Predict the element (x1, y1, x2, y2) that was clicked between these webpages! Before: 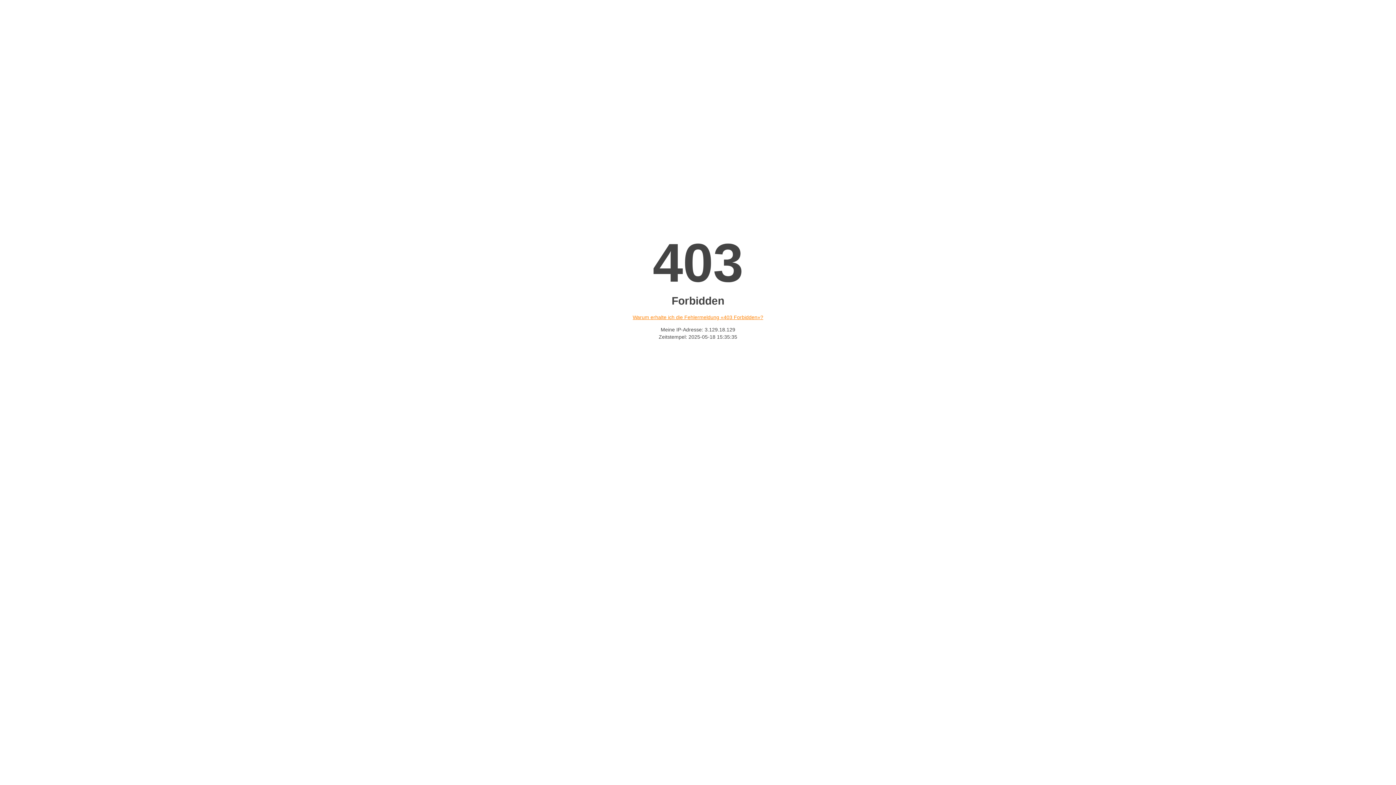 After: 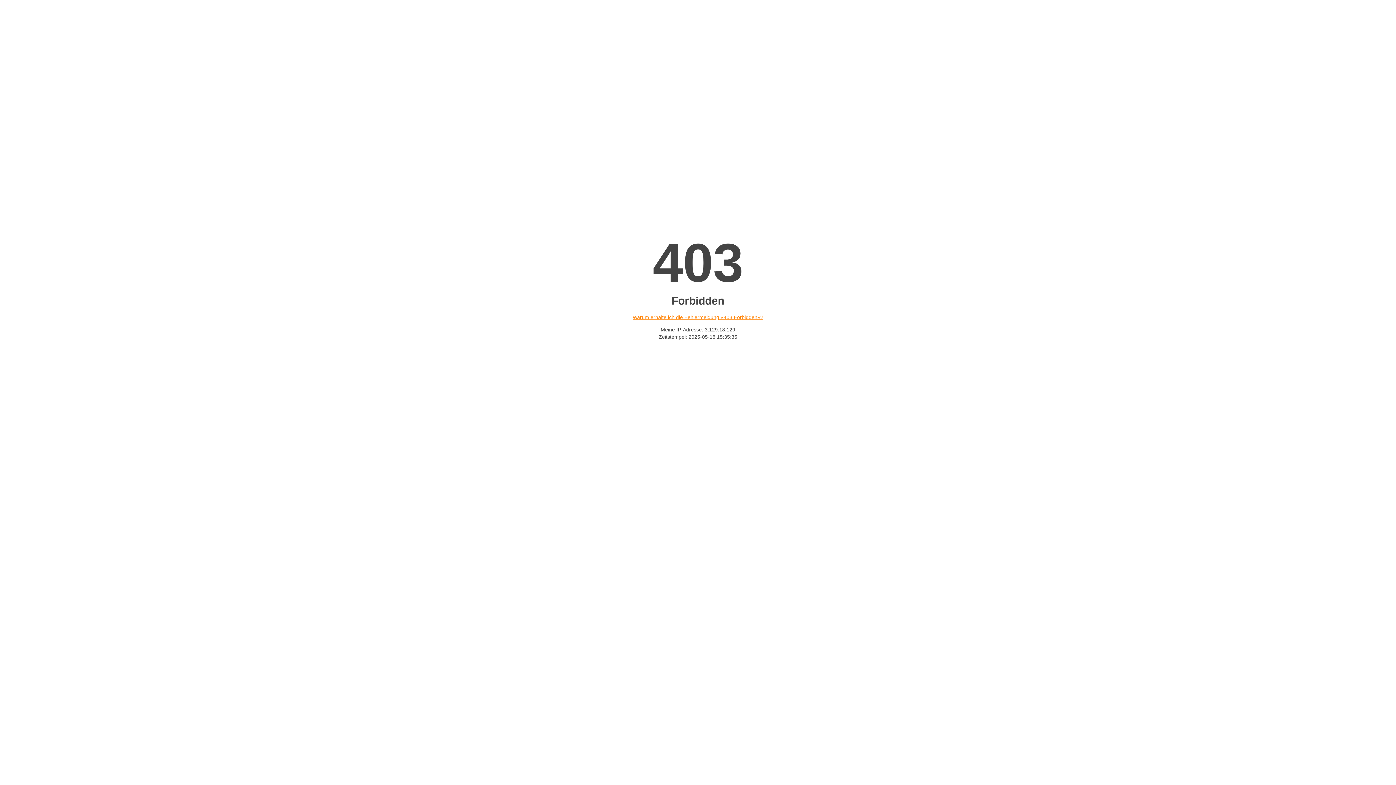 Action: bbox: (632, 314, 763, 320) label: Warum erhalte ich die Fehlermeldung «403 Forbidden»?